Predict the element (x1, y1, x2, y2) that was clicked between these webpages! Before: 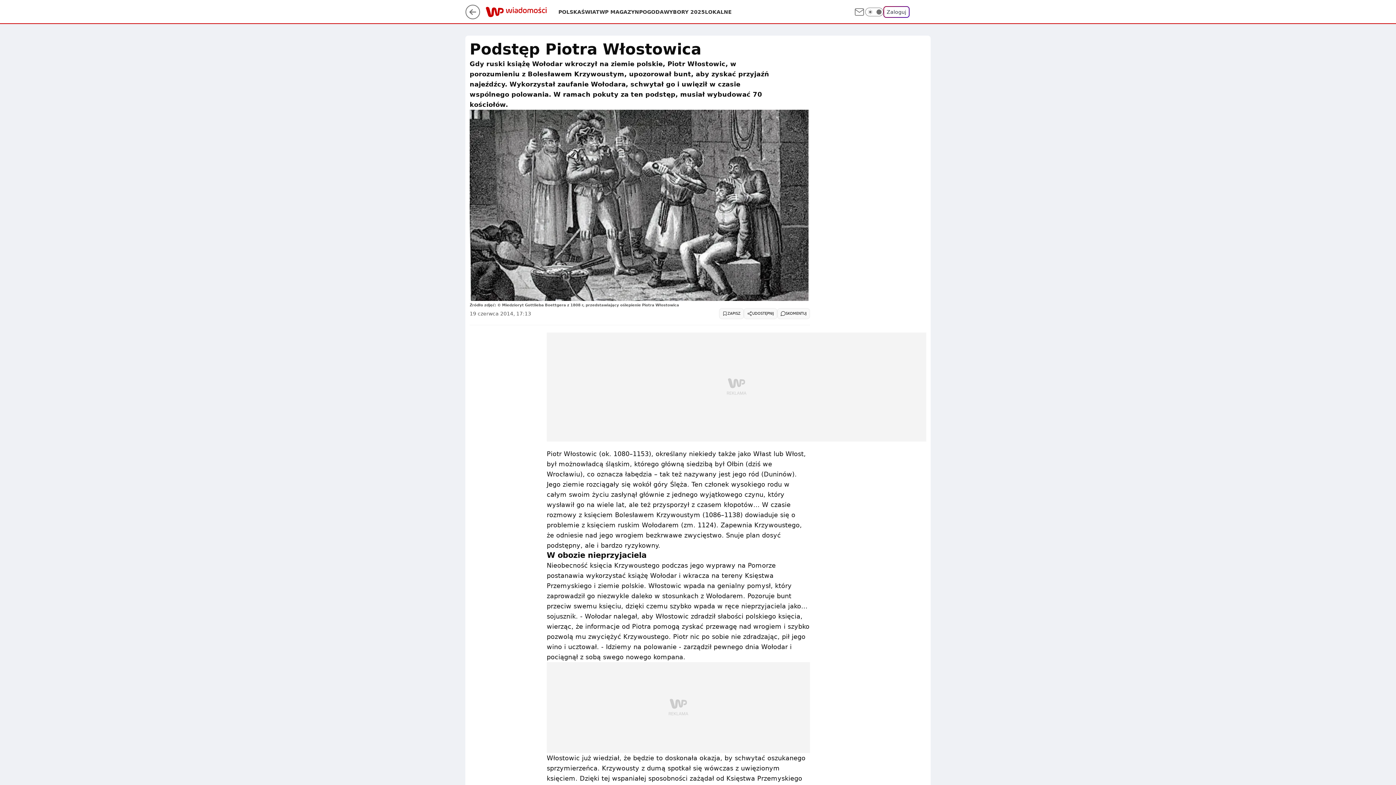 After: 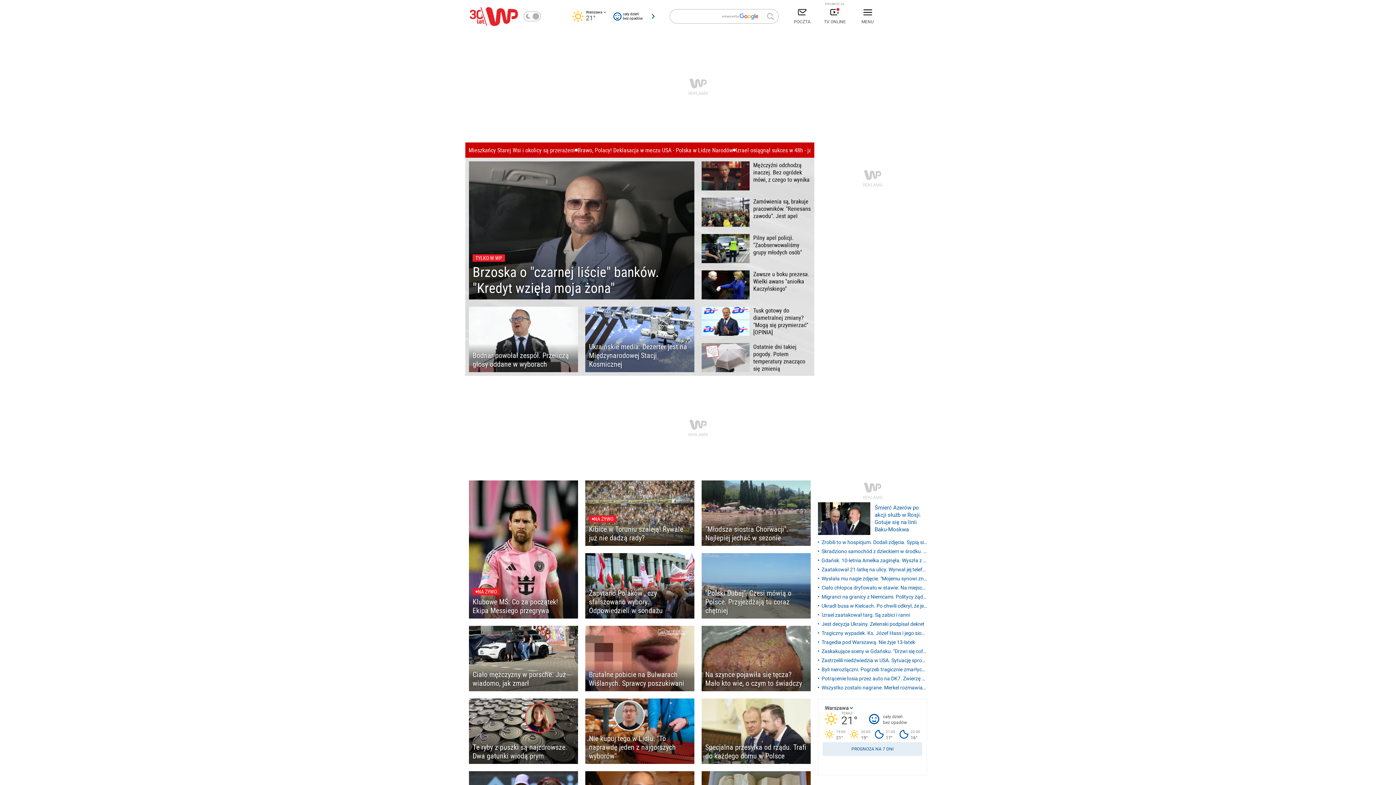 Action: bbox: (485, 6, 507, 19)